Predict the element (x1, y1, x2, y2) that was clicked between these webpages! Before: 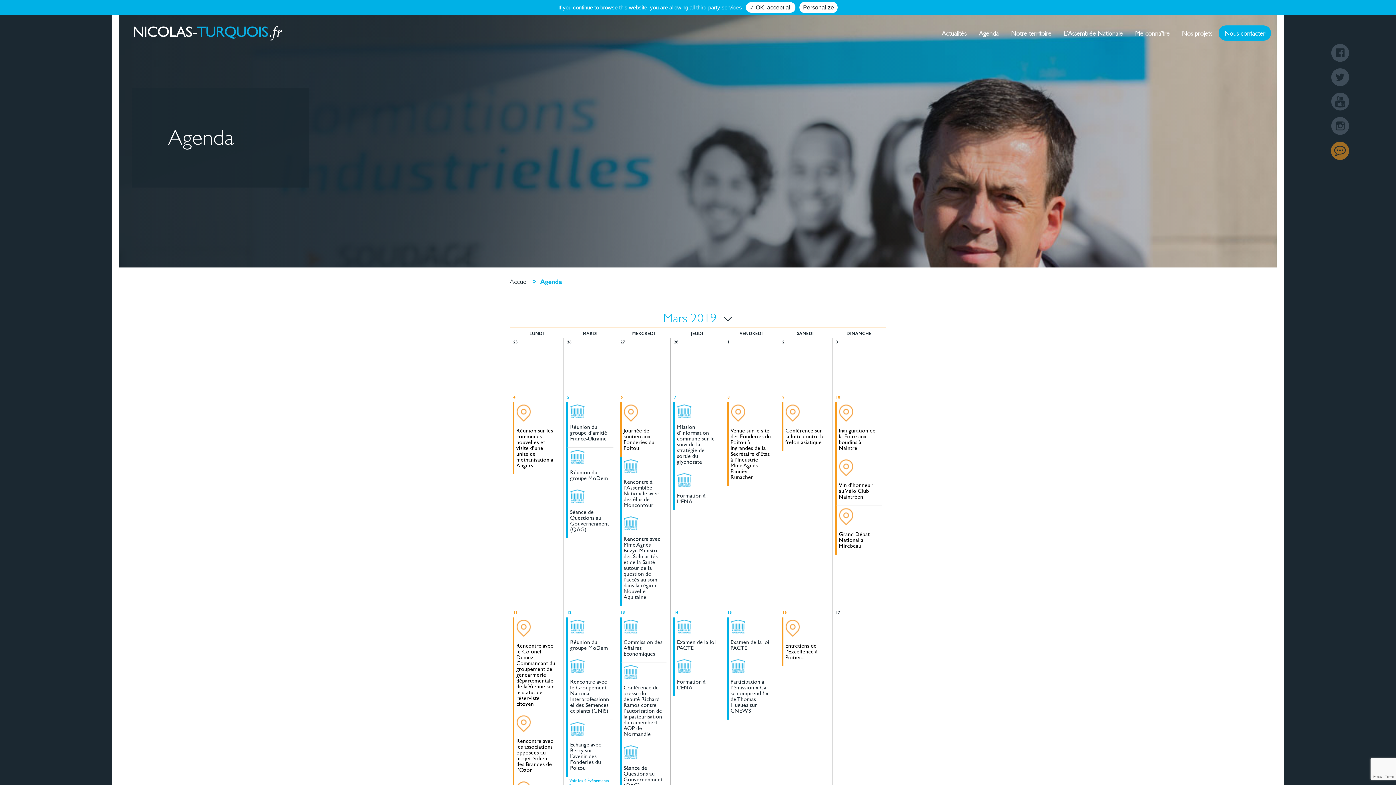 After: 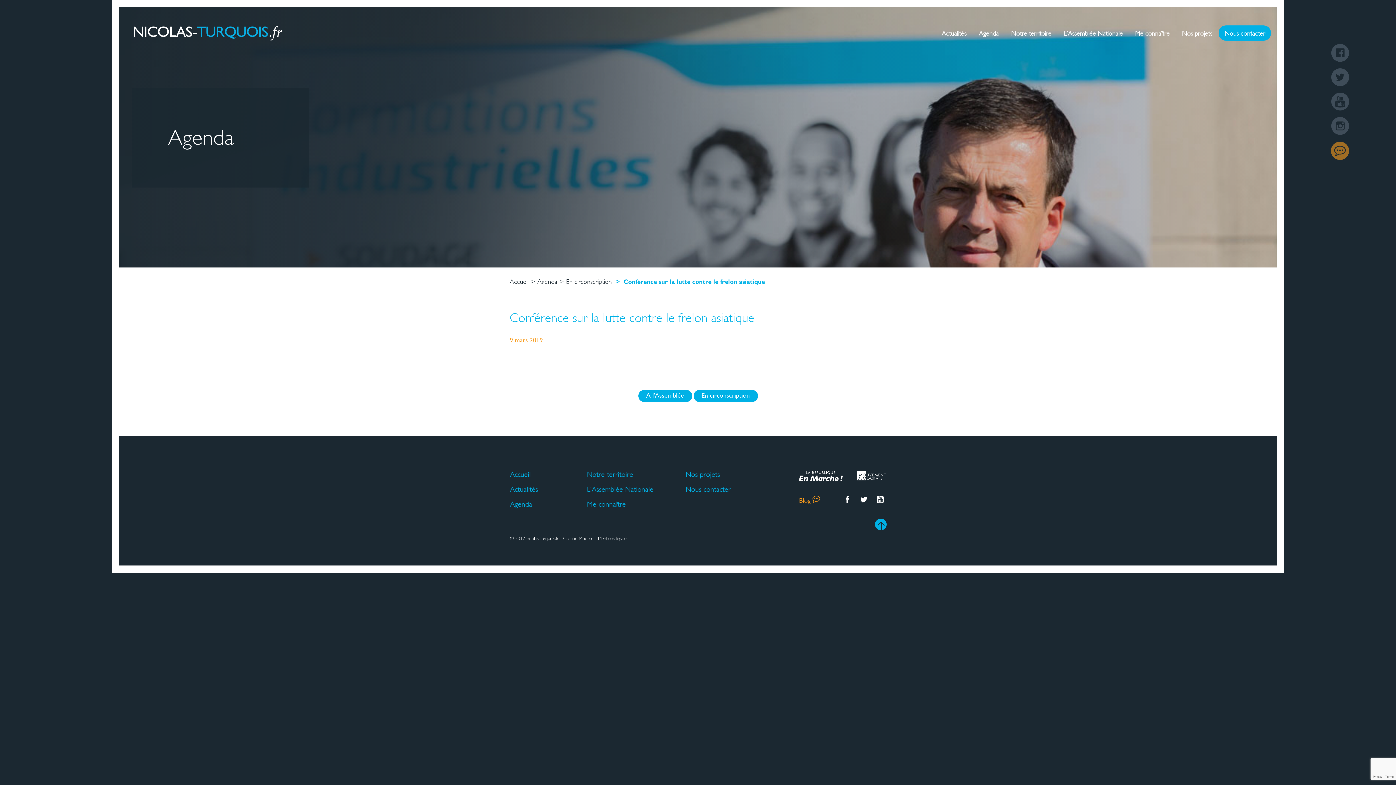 Action: bbox: (785, 428, 824, 445) label: Conférence sur la lutte contre le frelon asiatique